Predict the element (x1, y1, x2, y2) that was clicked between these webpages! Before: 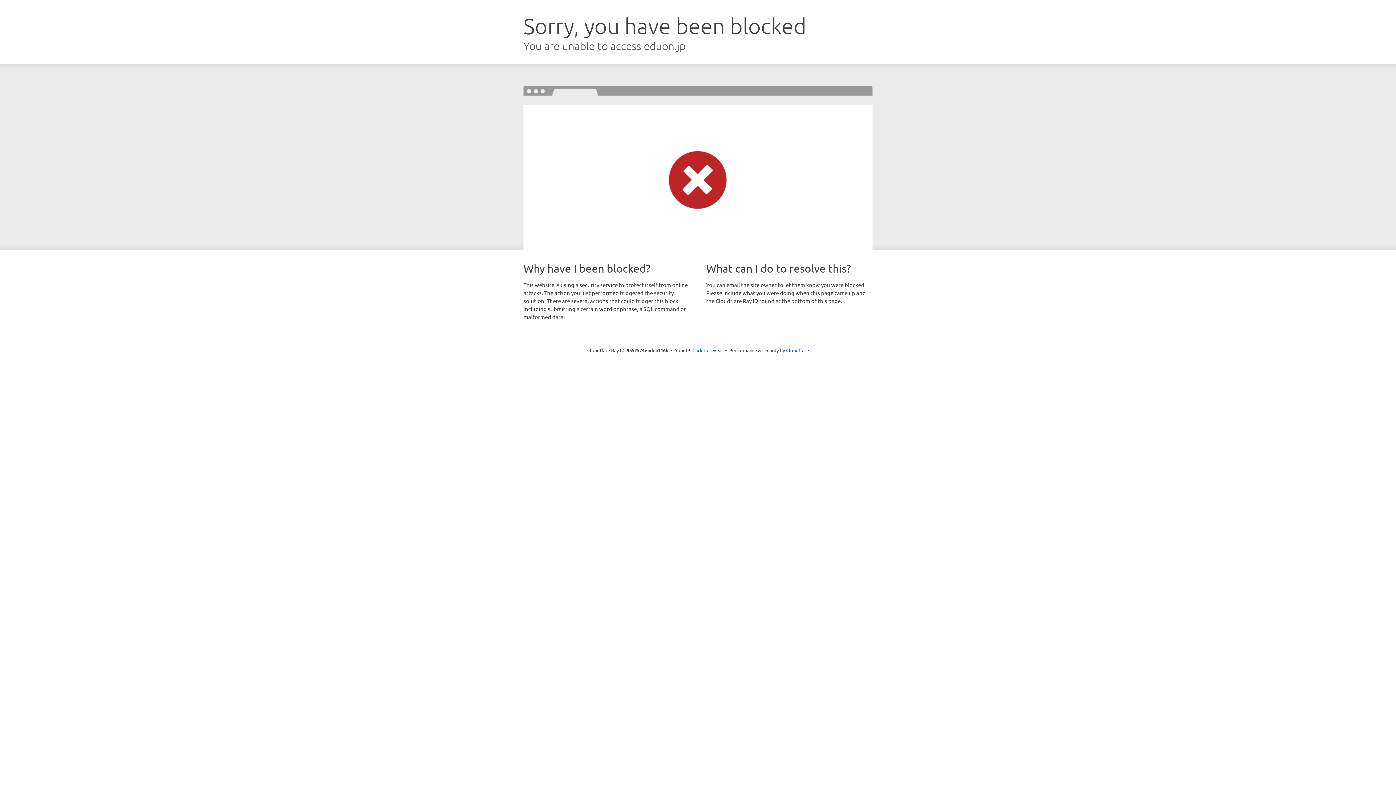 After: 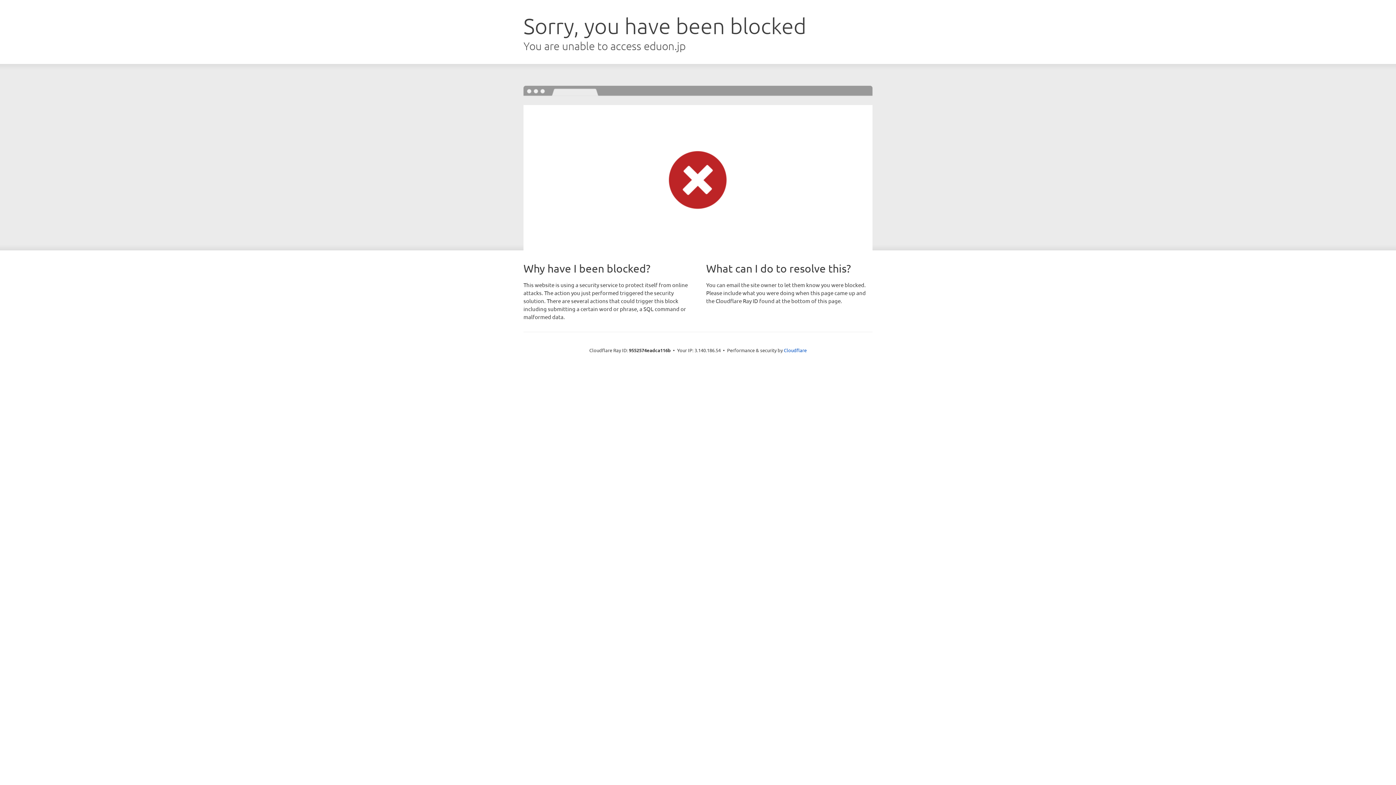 Action: label: Click to reveal bbox: (692, 346, 723, 353)